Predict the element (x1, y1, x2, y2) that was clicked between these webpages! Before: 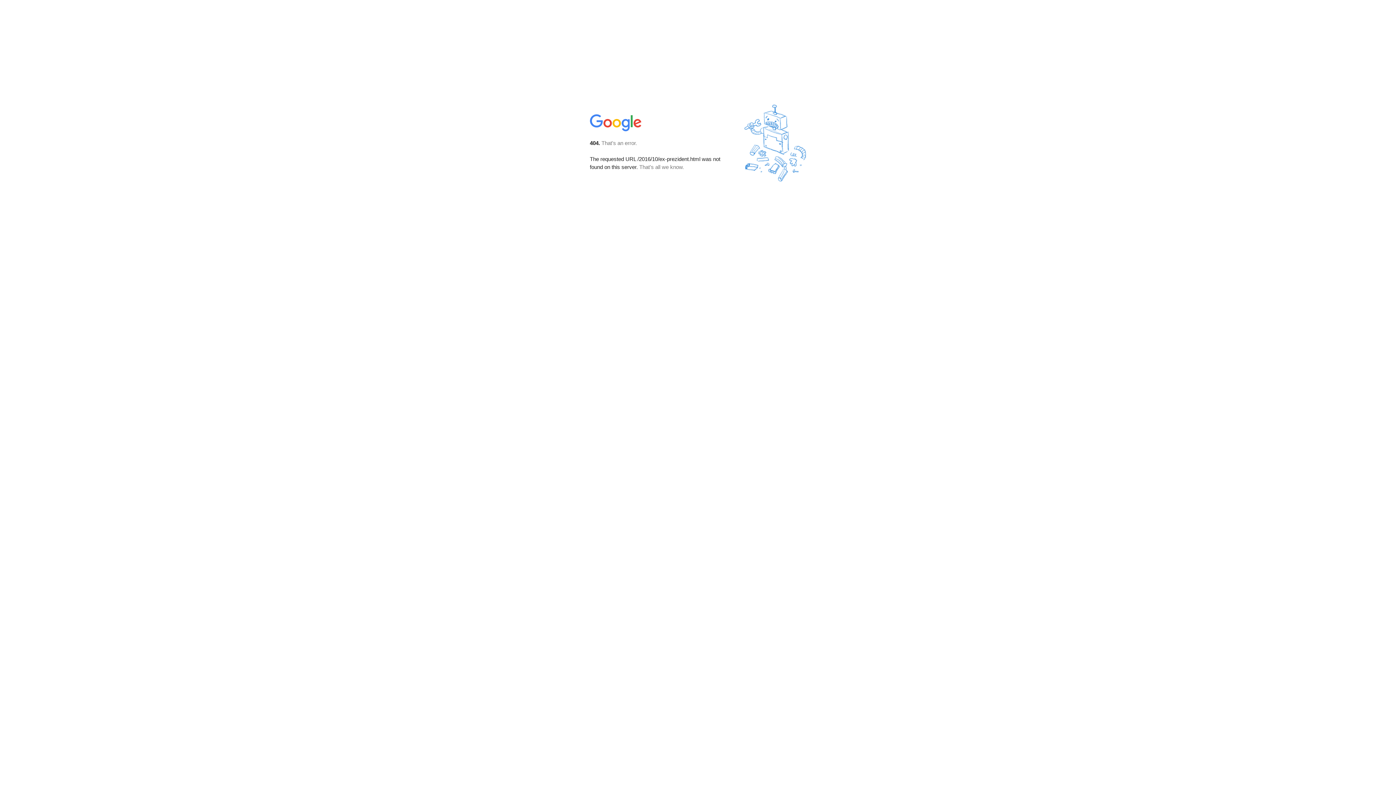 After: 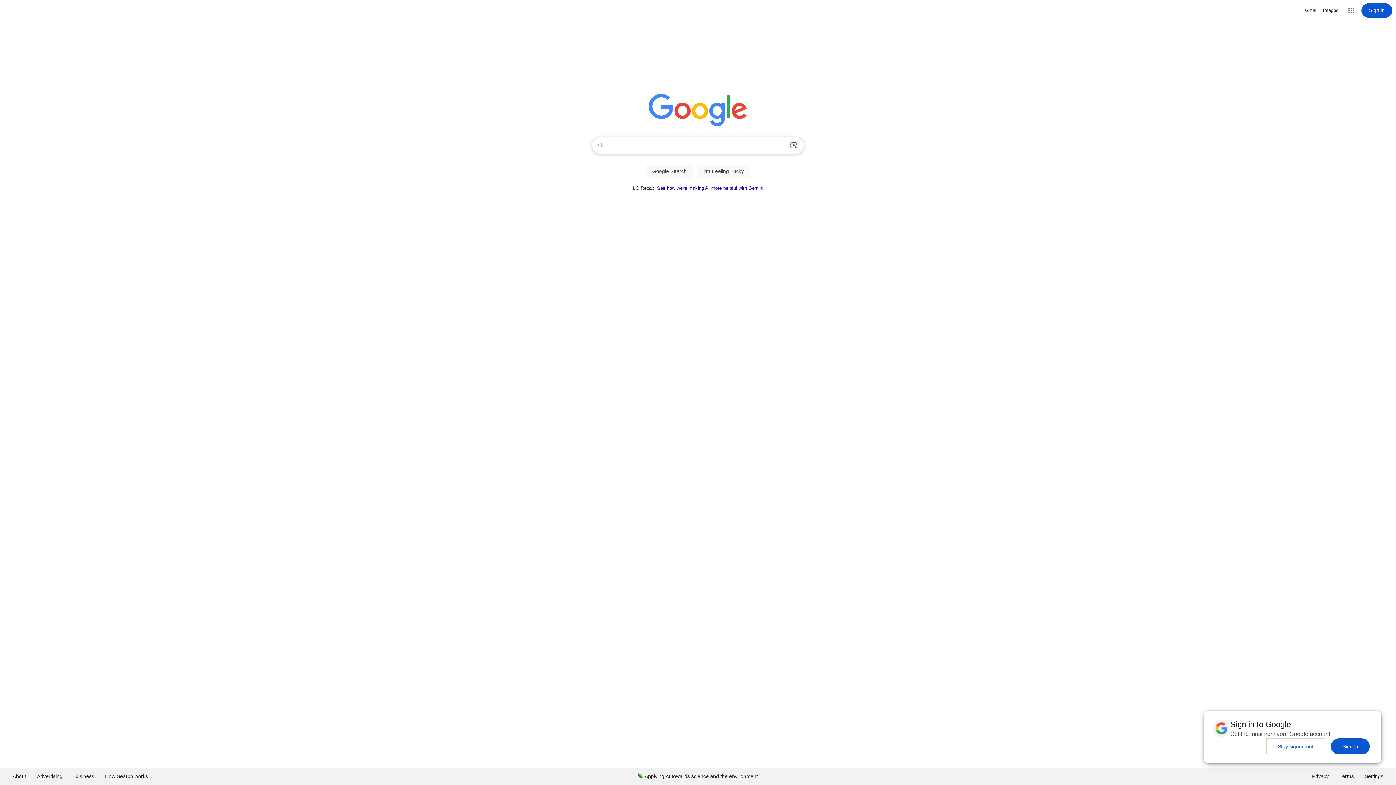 Action: bbox: (590, 127, 642, 134)